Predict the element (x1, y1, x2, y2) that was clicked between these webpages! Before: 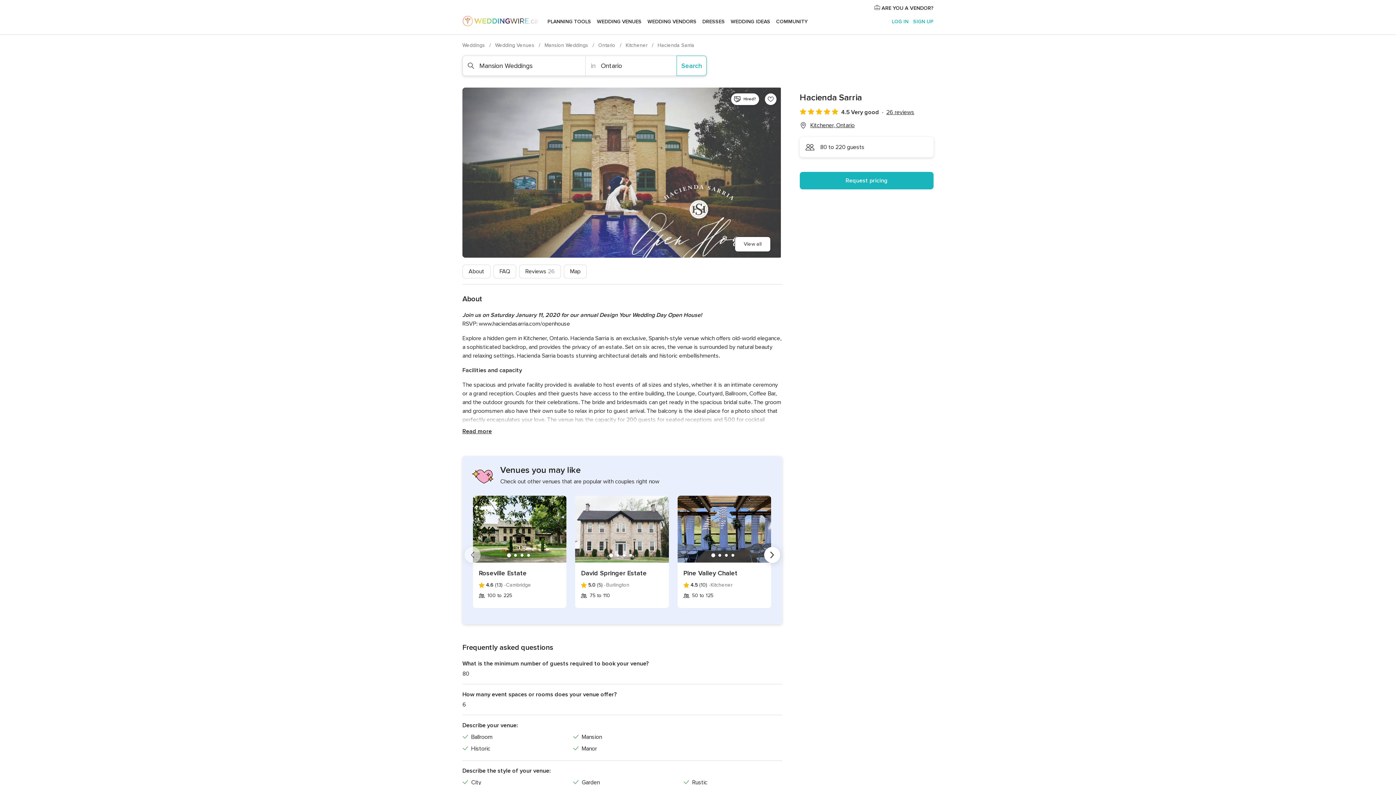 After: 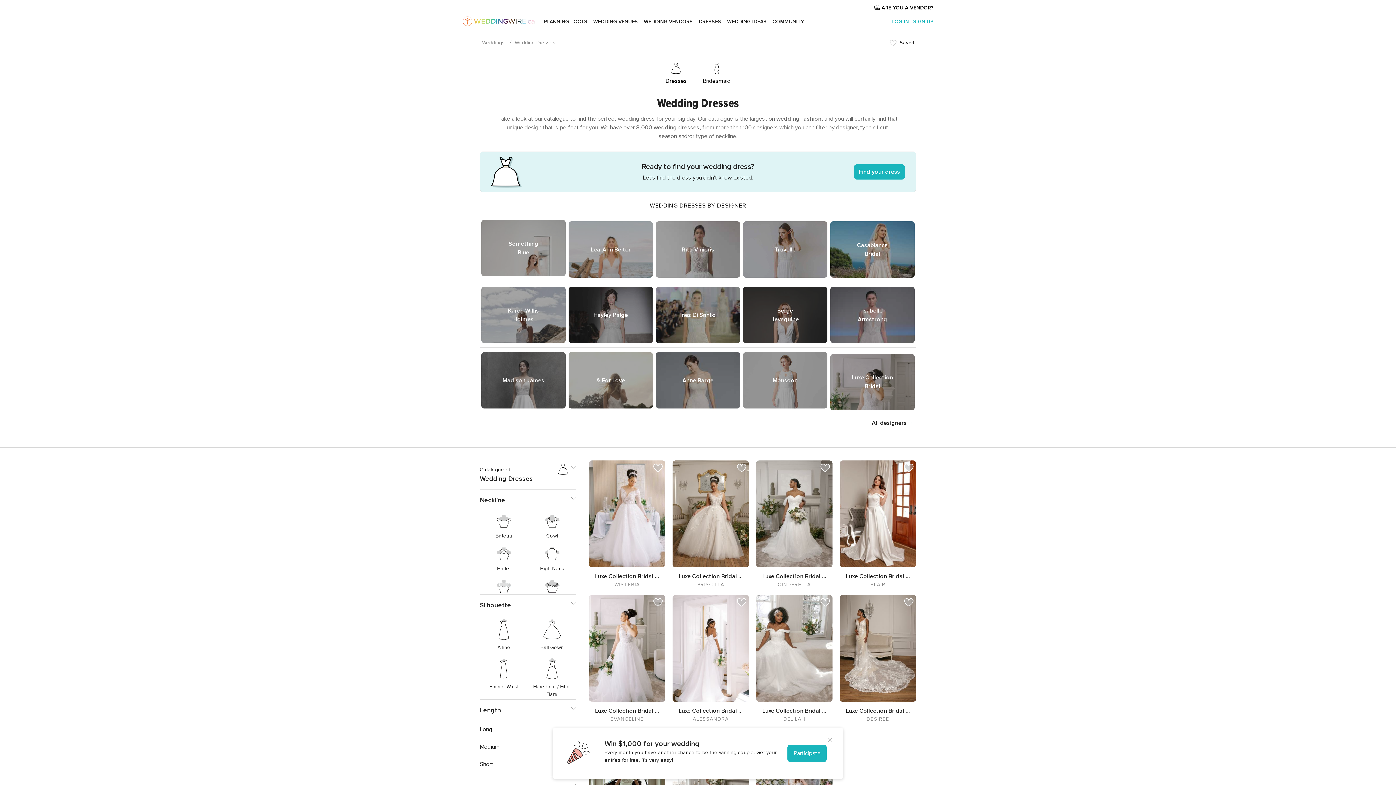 Action: bbox: (699, 9, 728, 34) label: DRESSES